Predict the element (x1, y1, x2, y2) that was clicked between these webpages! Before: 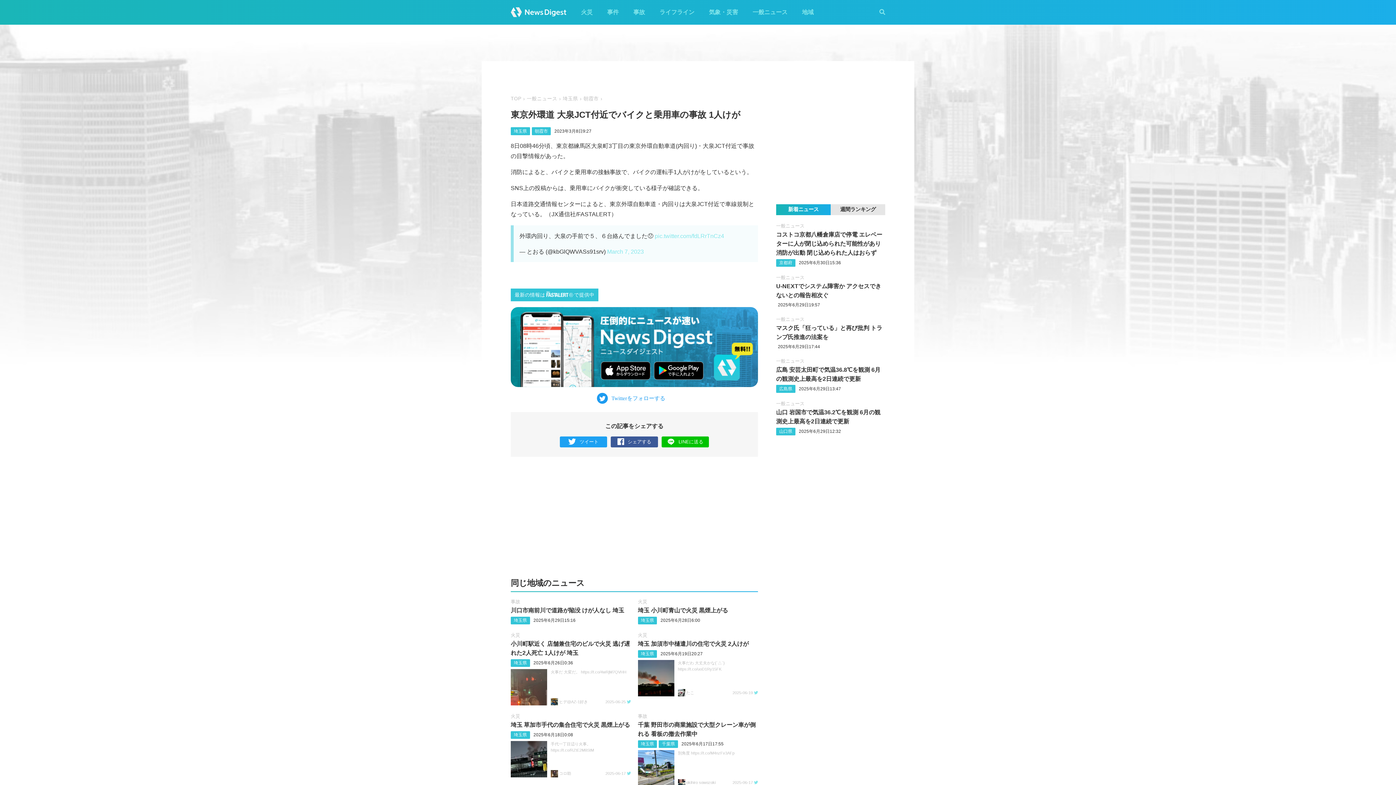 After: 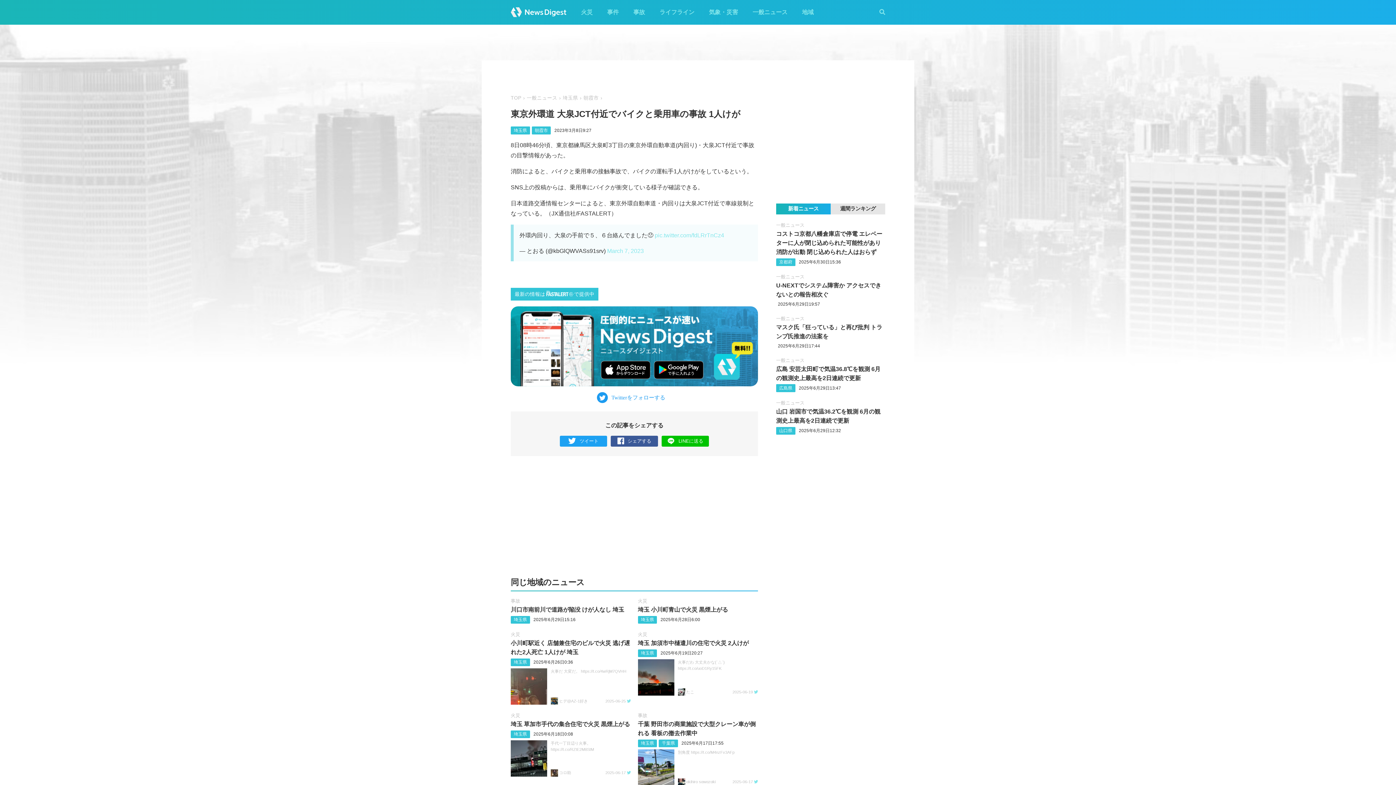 Action: bbox: (754, 780, 758, 786)